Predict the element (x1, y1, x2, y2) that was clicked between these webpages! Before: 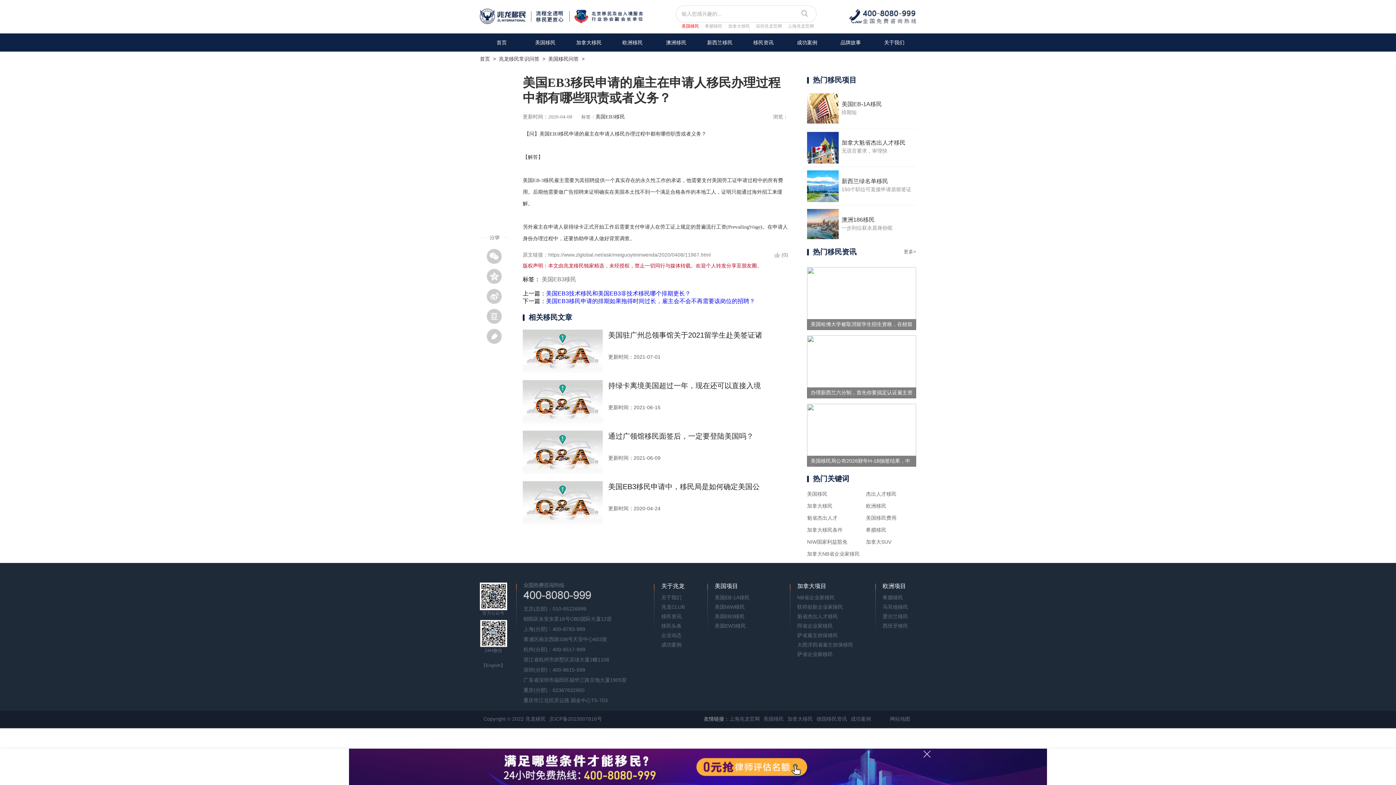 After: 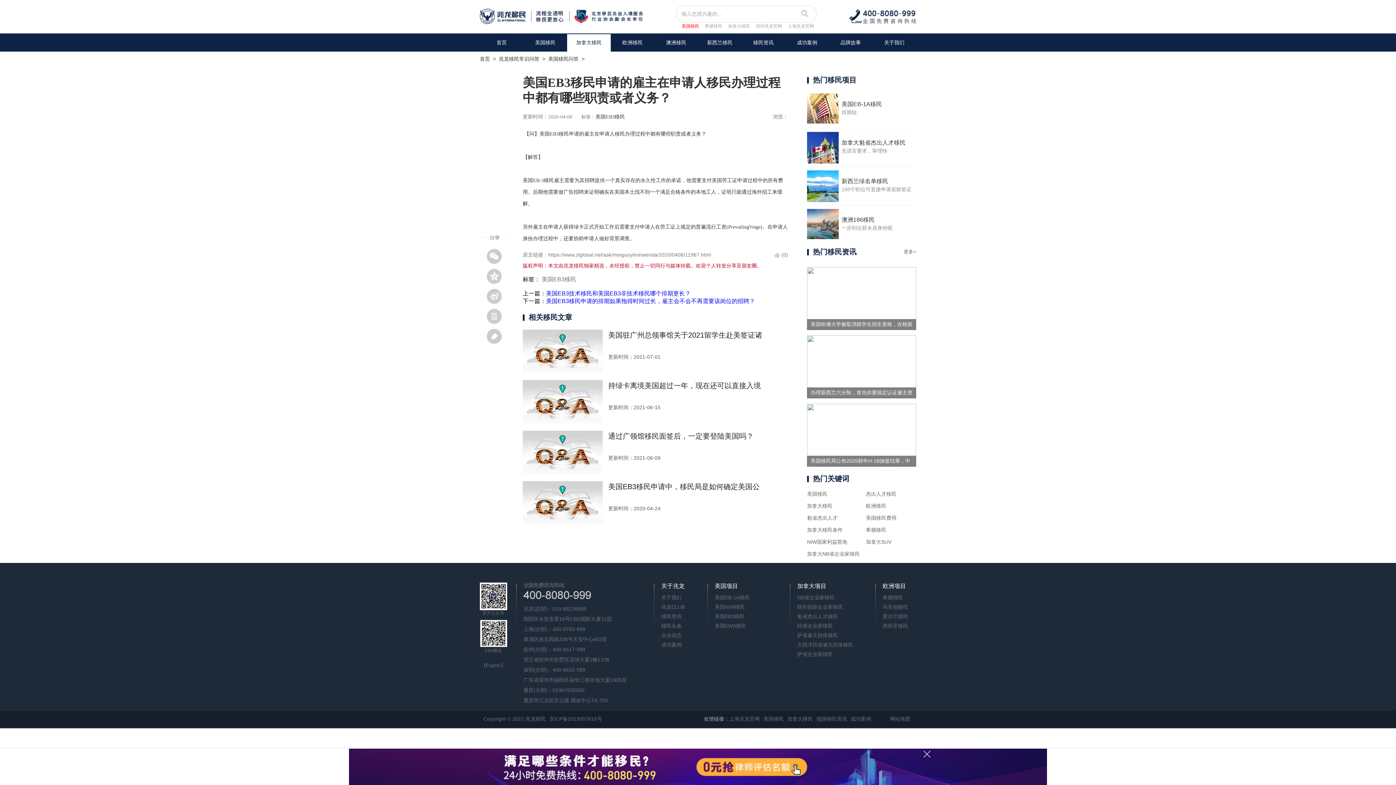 Action: label: 加拿大移民 bbox: (567, 33, 610, 51)